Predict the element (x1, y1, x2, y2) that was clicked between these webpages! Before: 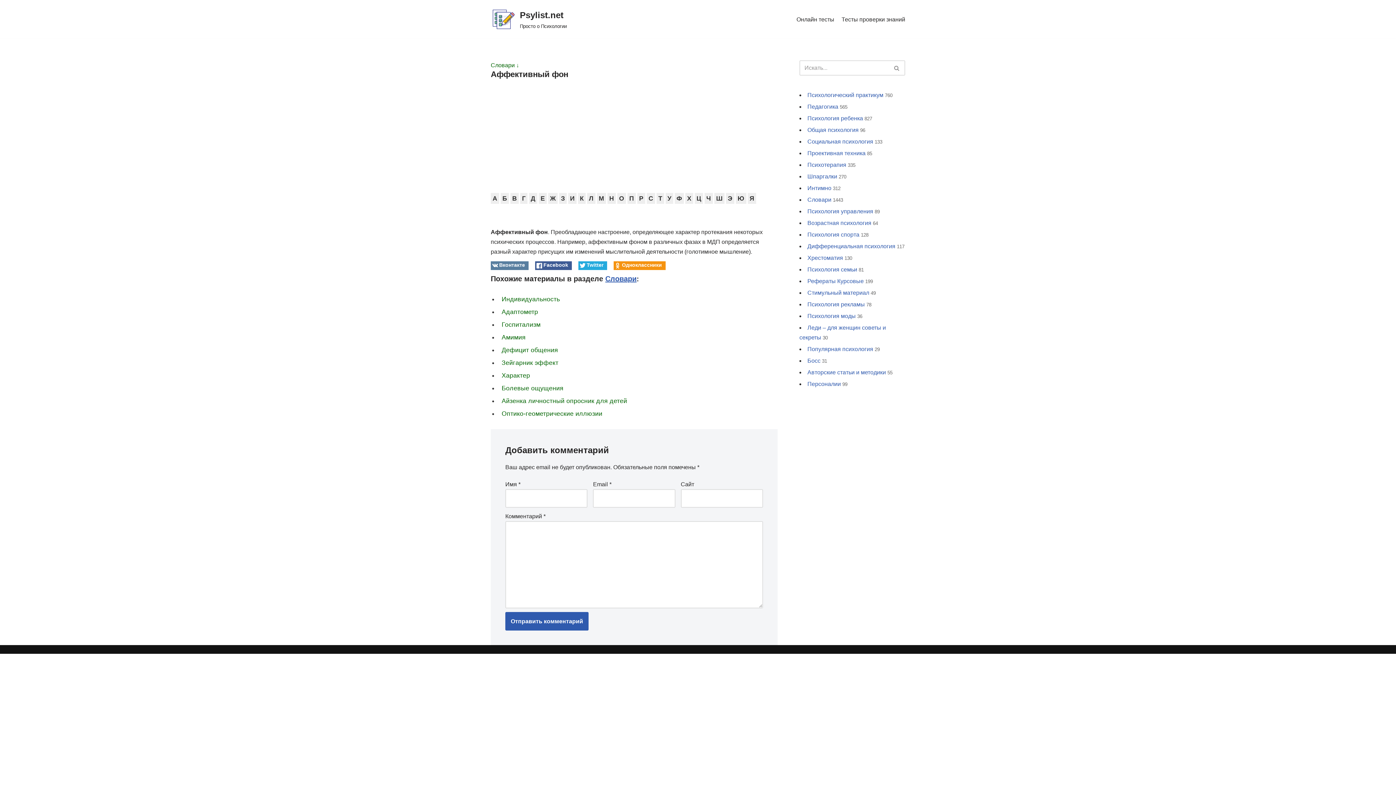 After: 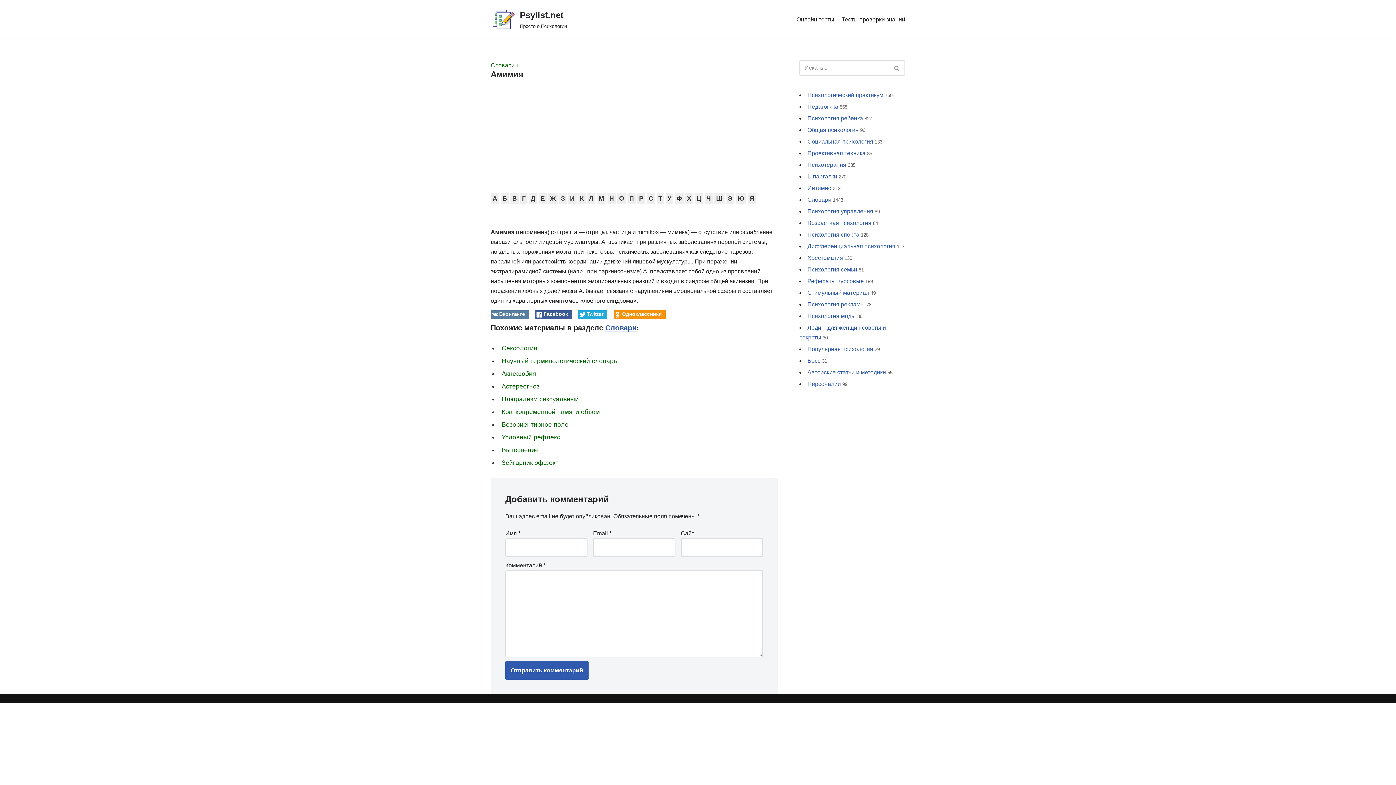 Action: label: Амимия bbox: (501, 333, 525, 341)